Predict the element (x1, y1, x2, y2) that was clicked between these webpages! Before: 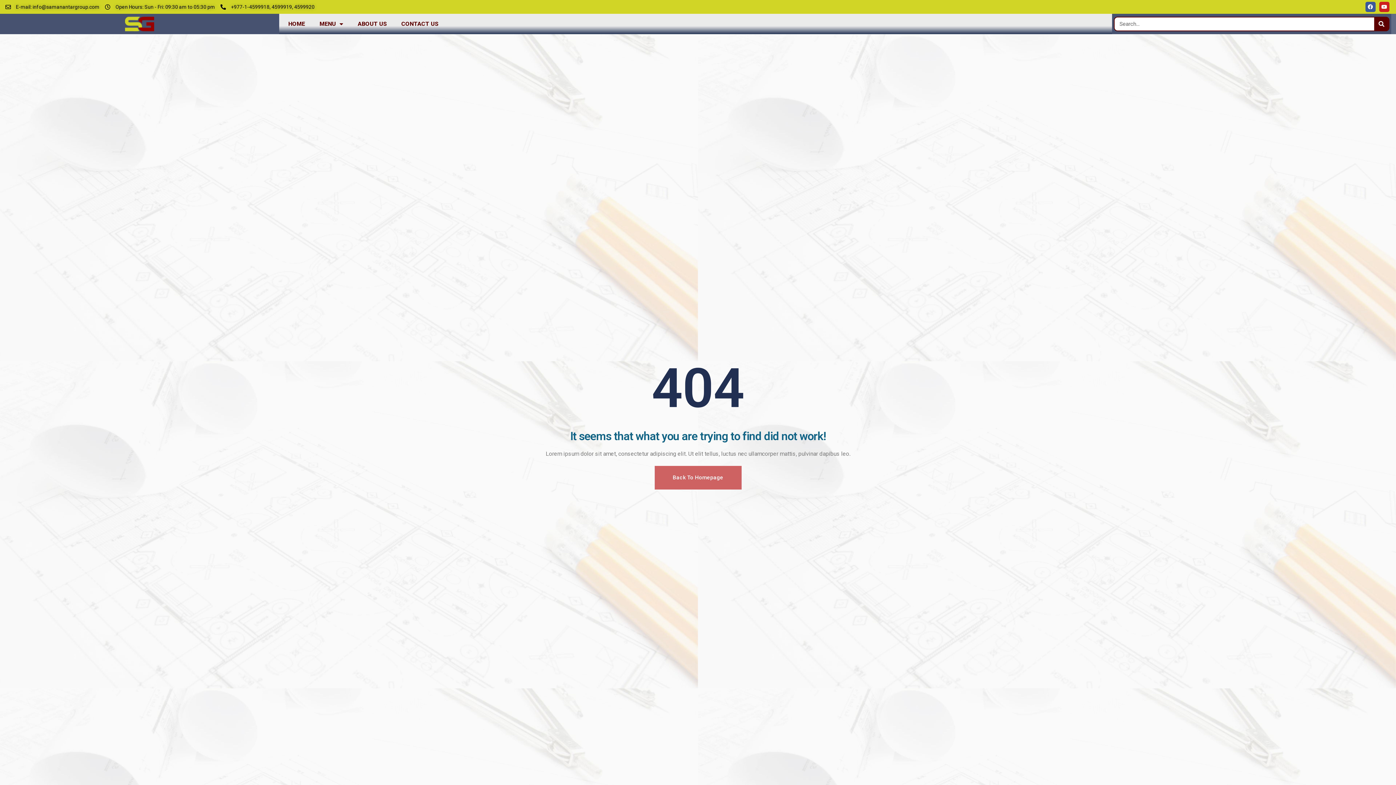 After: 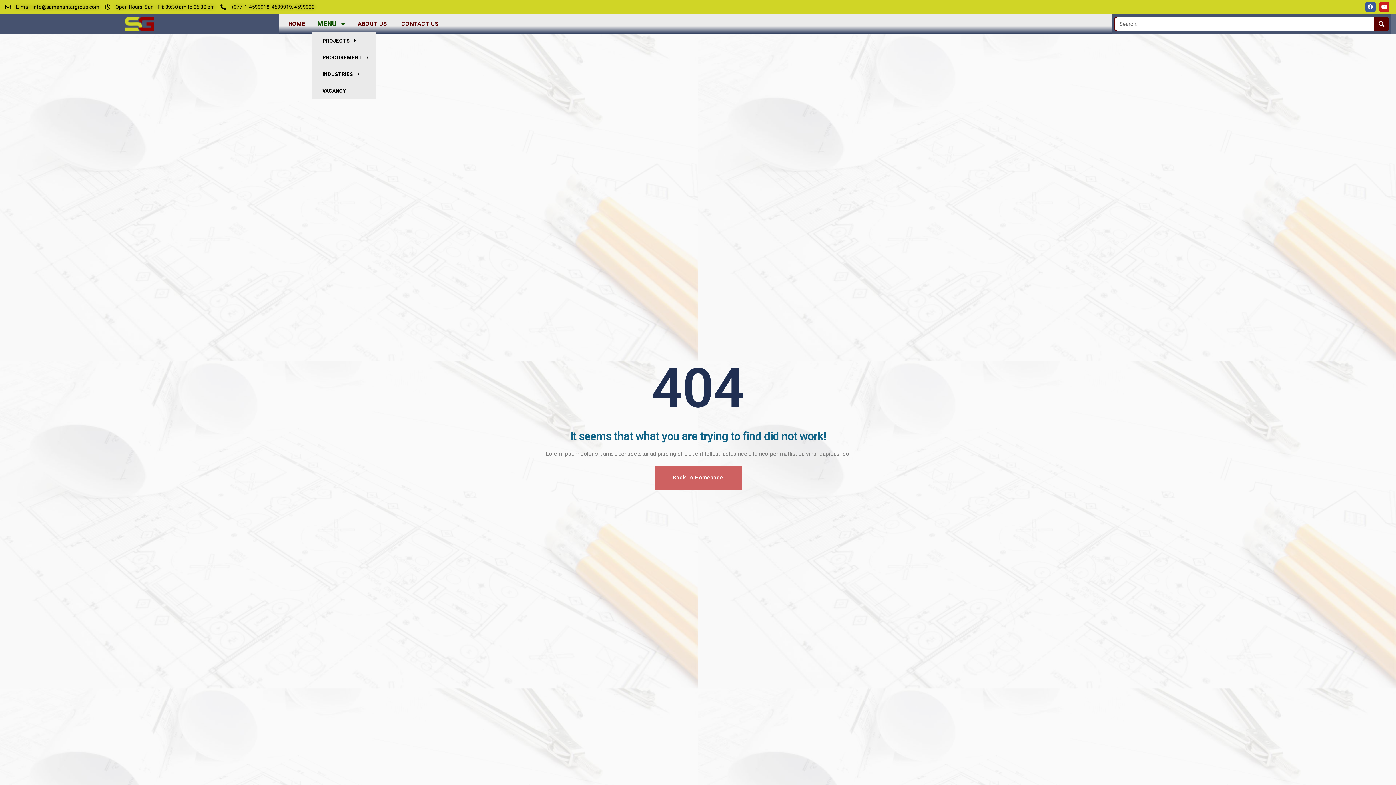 Action: label: MENU bbox: (312, 15, 350, 32)